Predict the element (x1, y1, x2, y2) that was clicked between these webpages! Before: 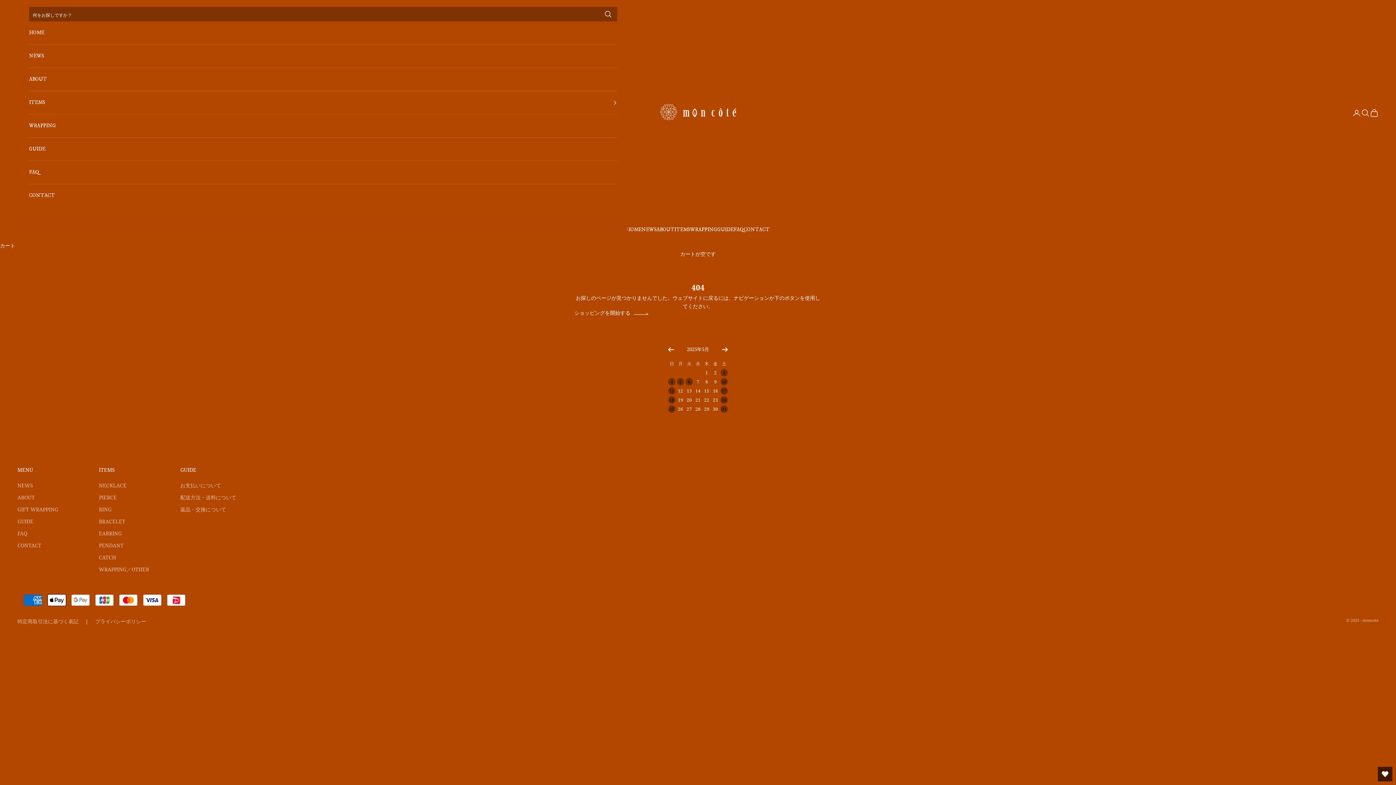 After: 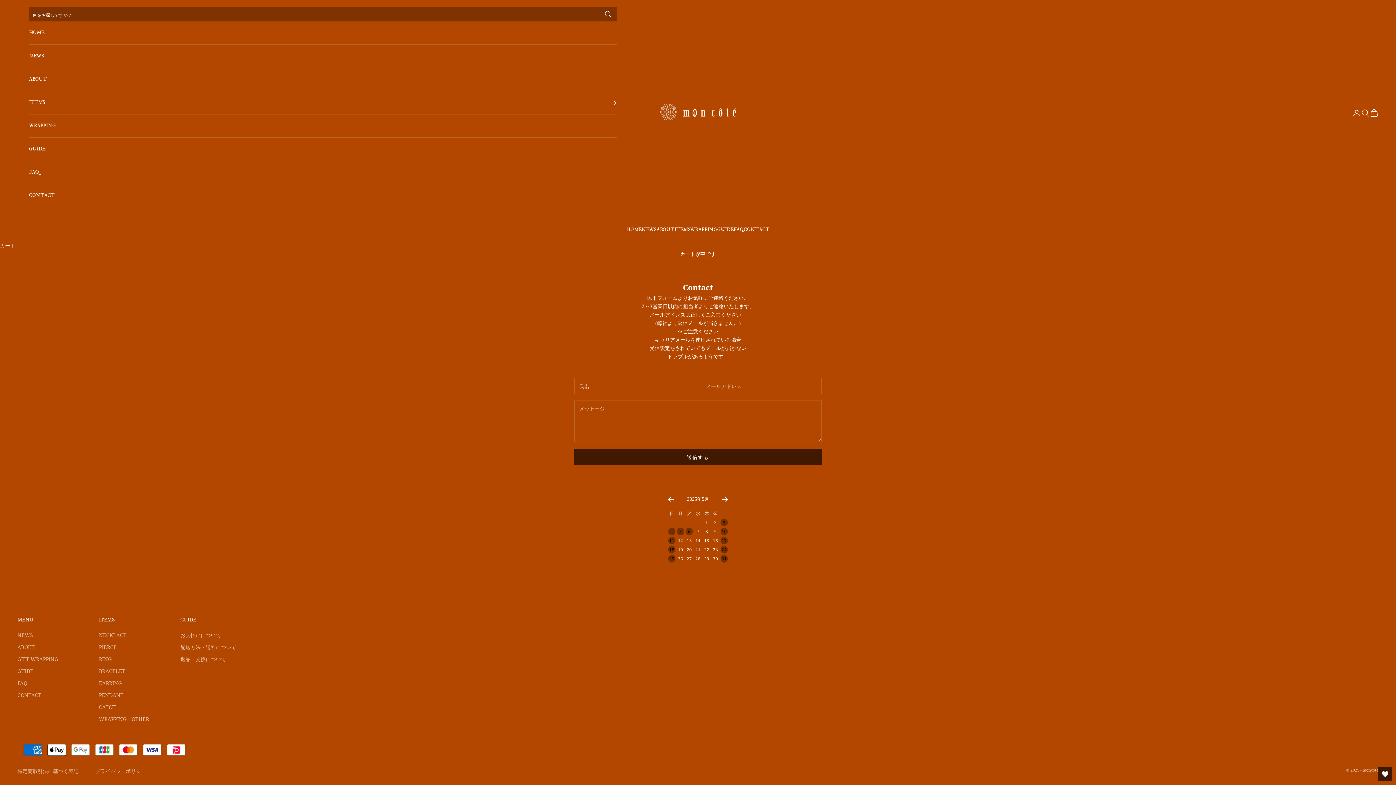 Action: label: CONTACT bbox: (744, 225, 769, 234)